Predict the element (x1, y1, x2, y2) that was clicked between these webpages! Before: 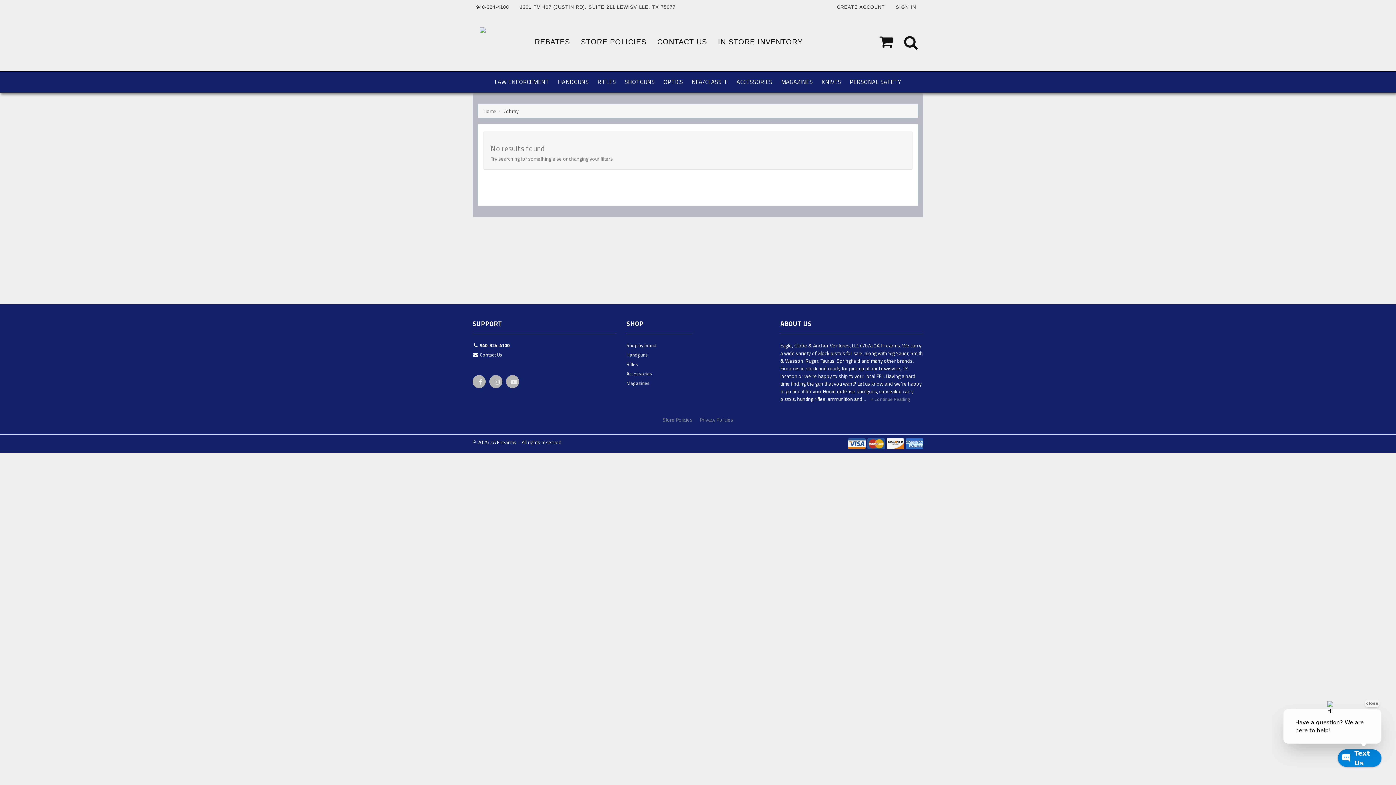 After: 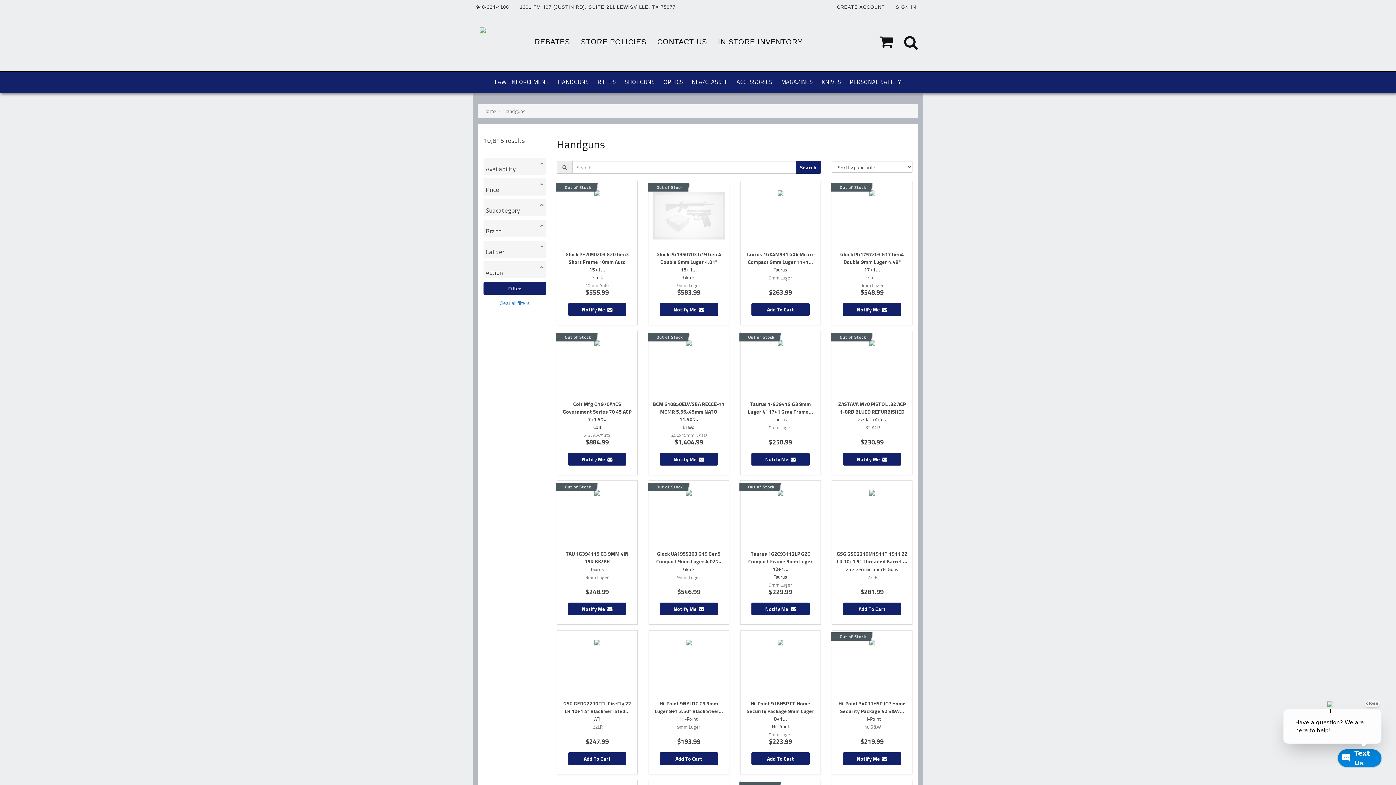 Action: bbox: (626, 351, 692, 360) label: Handguns